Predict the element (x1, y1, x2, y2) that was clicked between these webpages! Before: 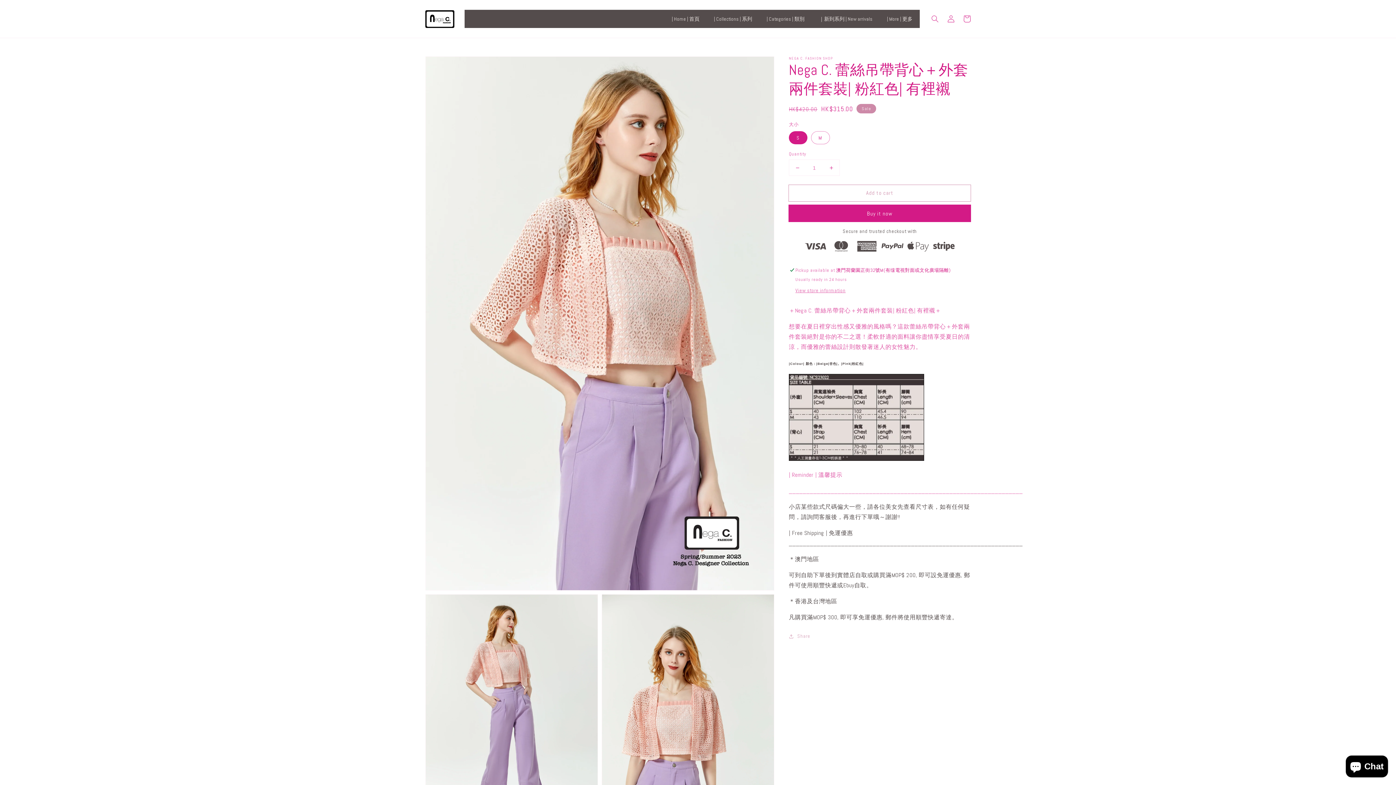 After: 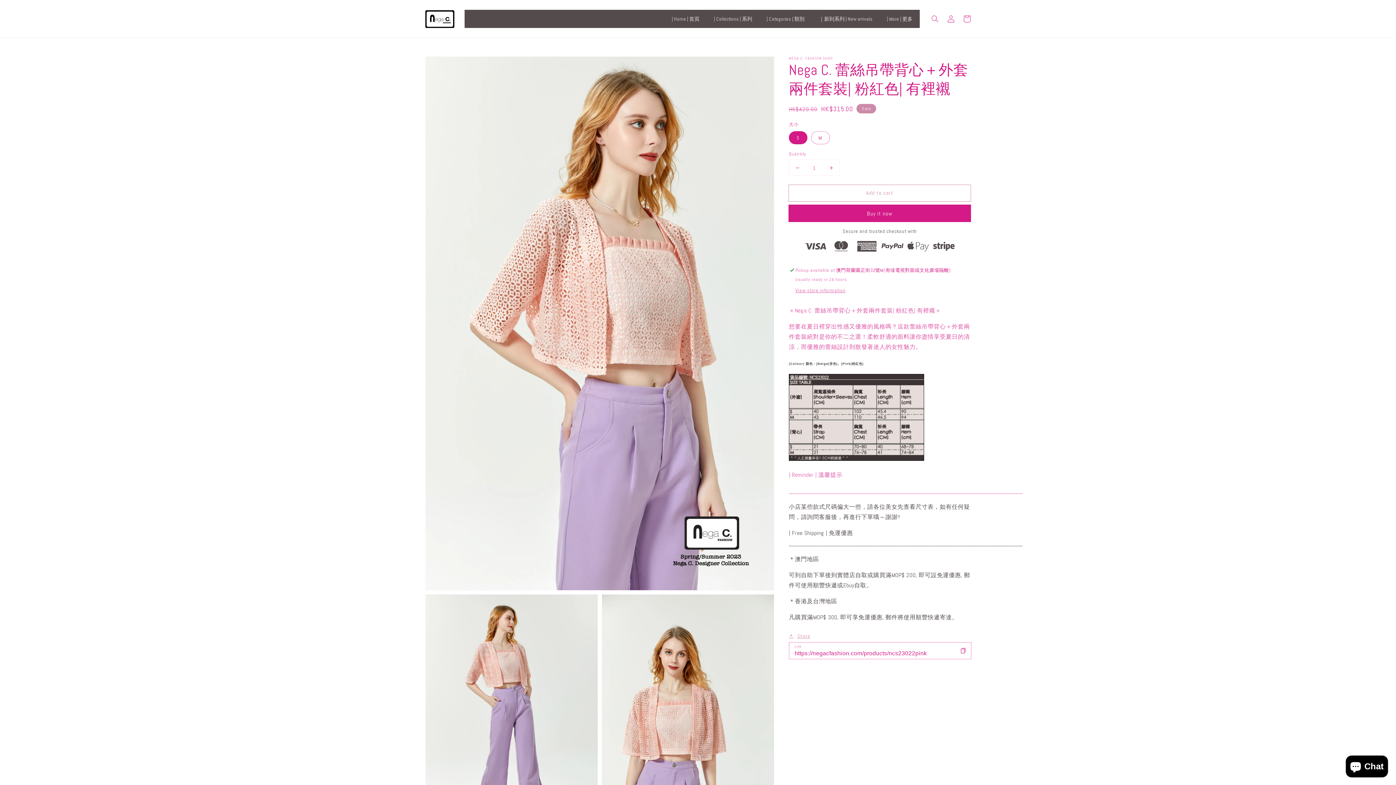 Action: bbox: (789, 632, 810, 641) label: Share